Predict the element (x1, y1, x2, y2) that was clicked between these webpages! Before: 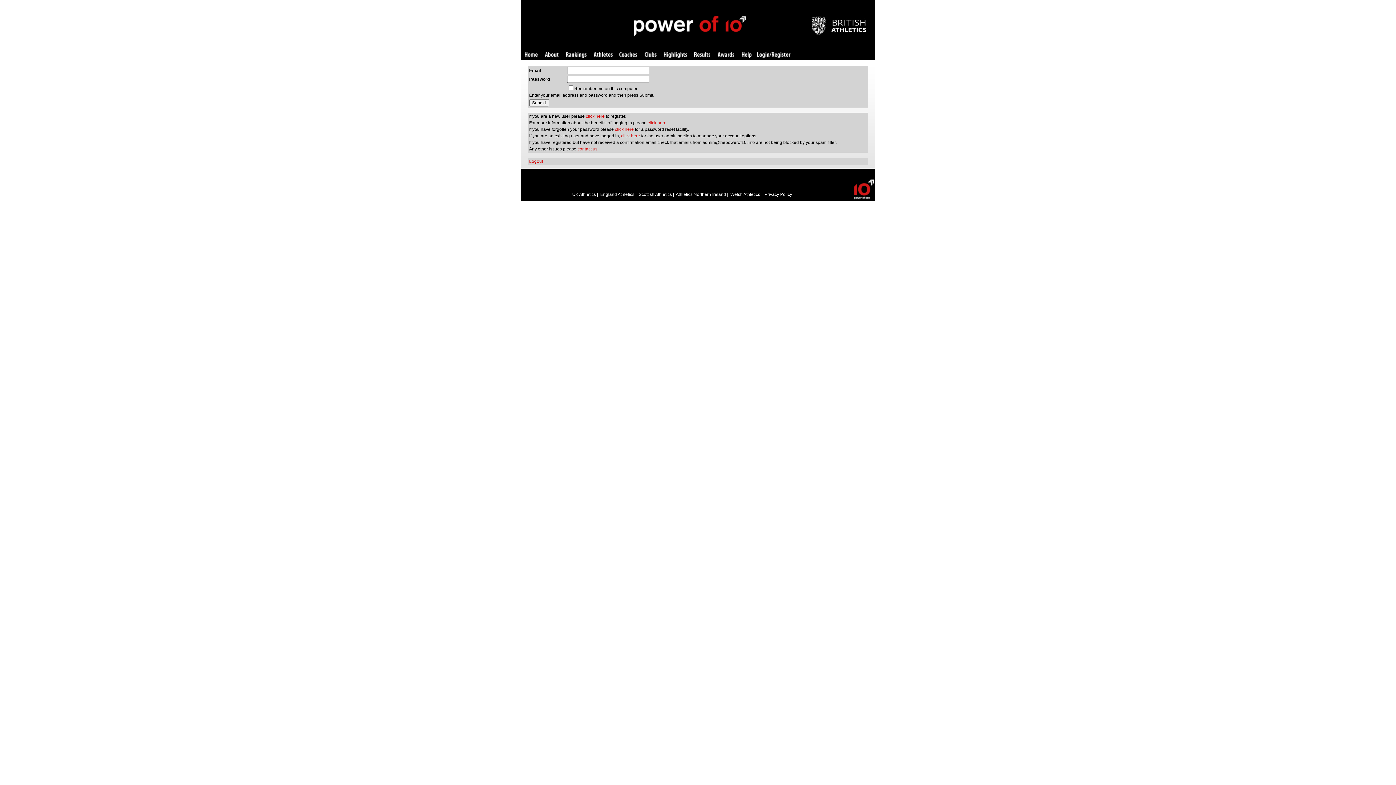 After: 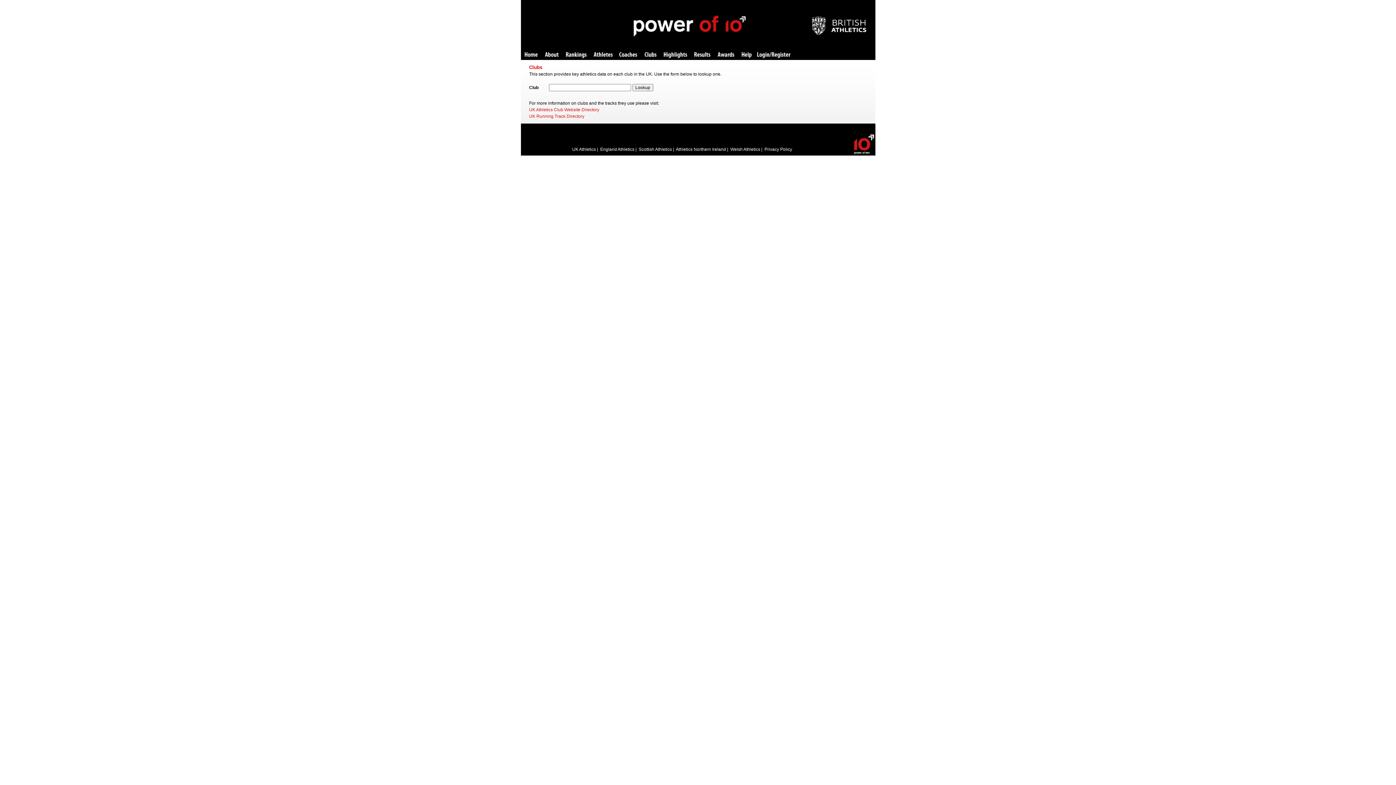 Action: bbox: (644, 52, 656, 58) label: Clubs